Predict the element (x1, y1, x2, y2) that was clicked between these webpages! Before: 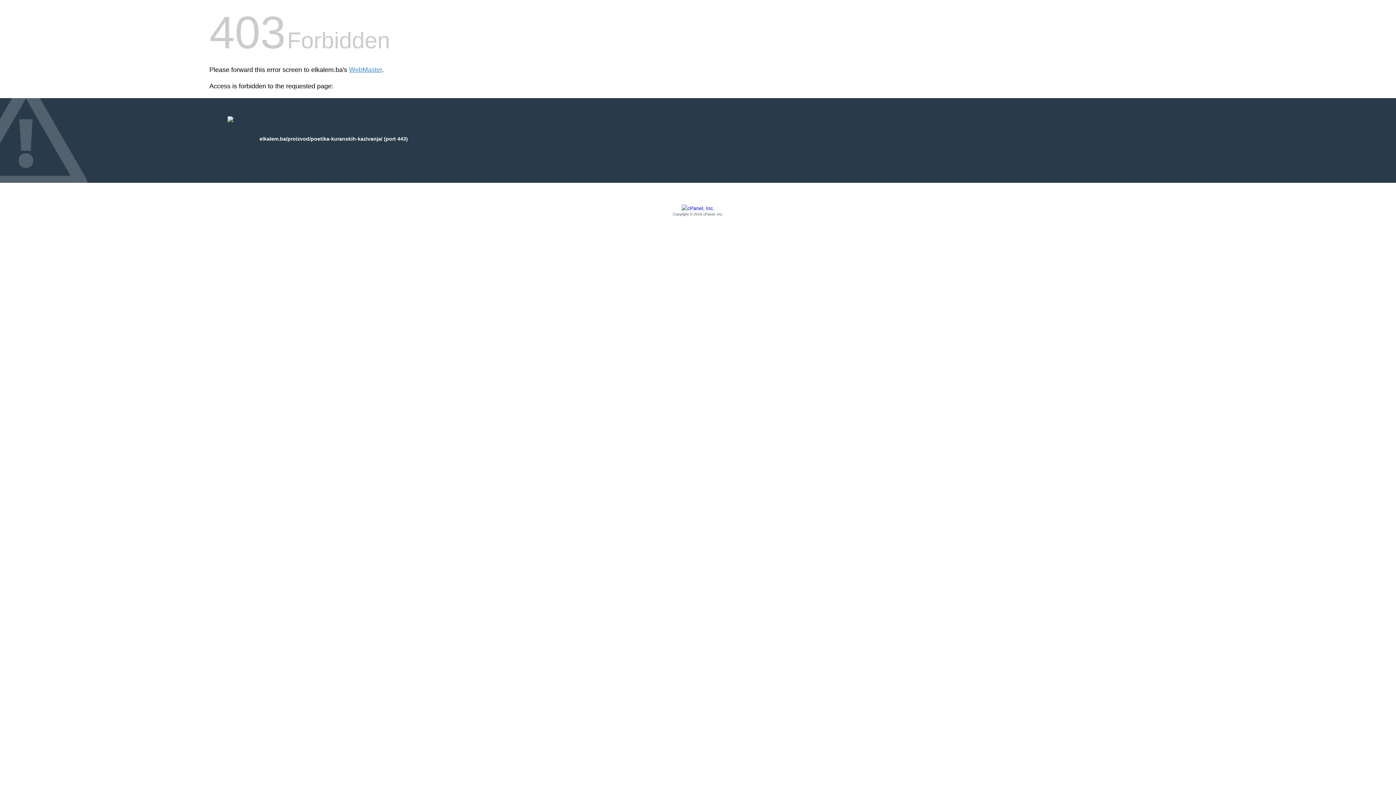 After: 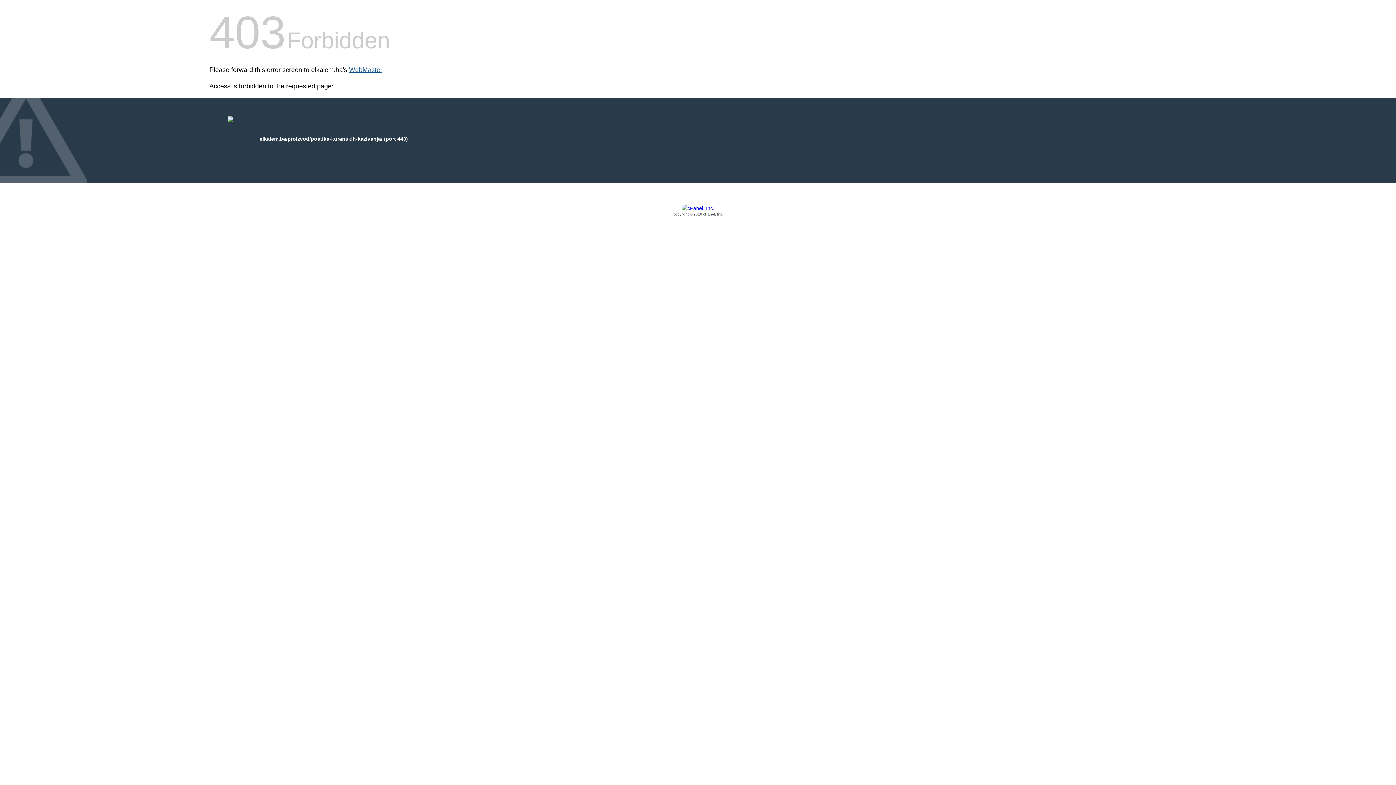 Action: label: WebMaster bbox: (349, 66, 382, 73)